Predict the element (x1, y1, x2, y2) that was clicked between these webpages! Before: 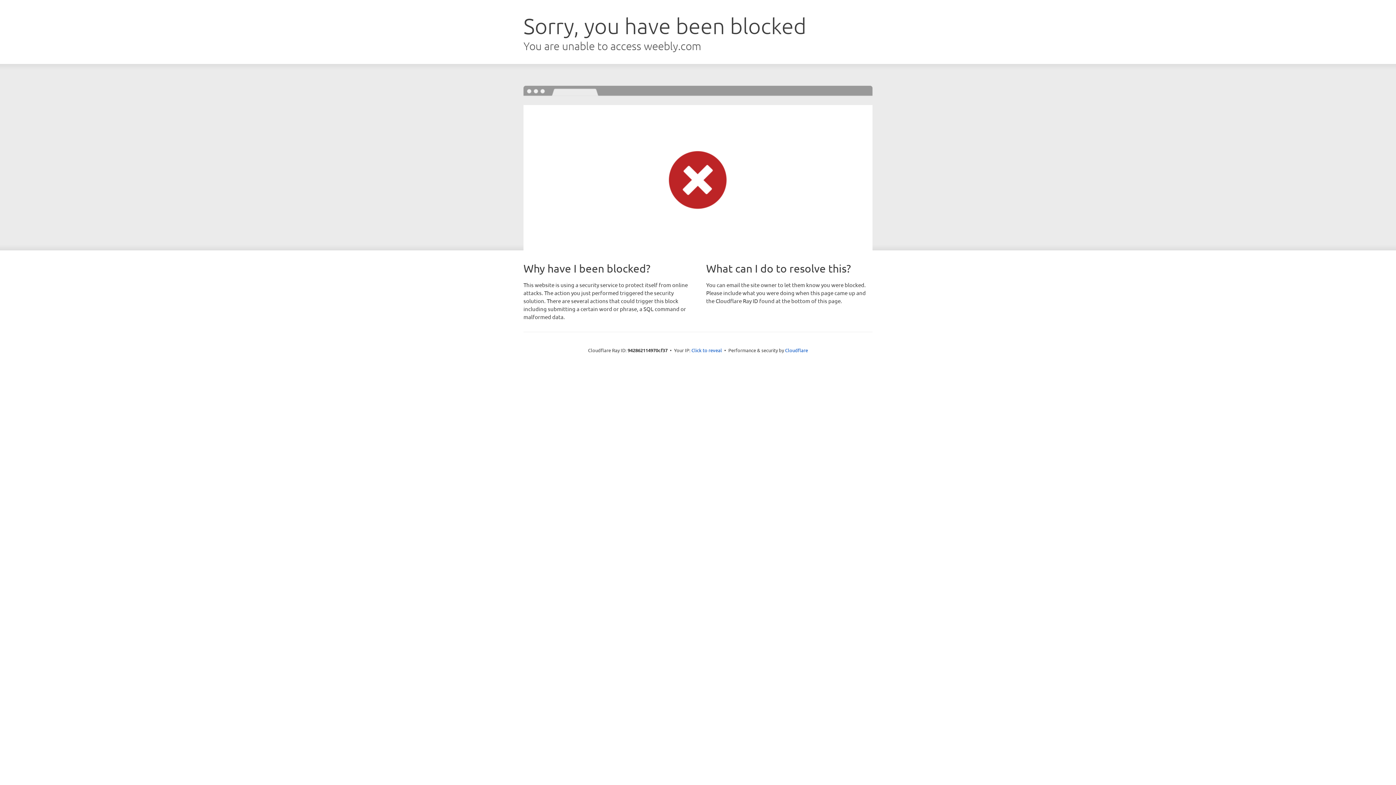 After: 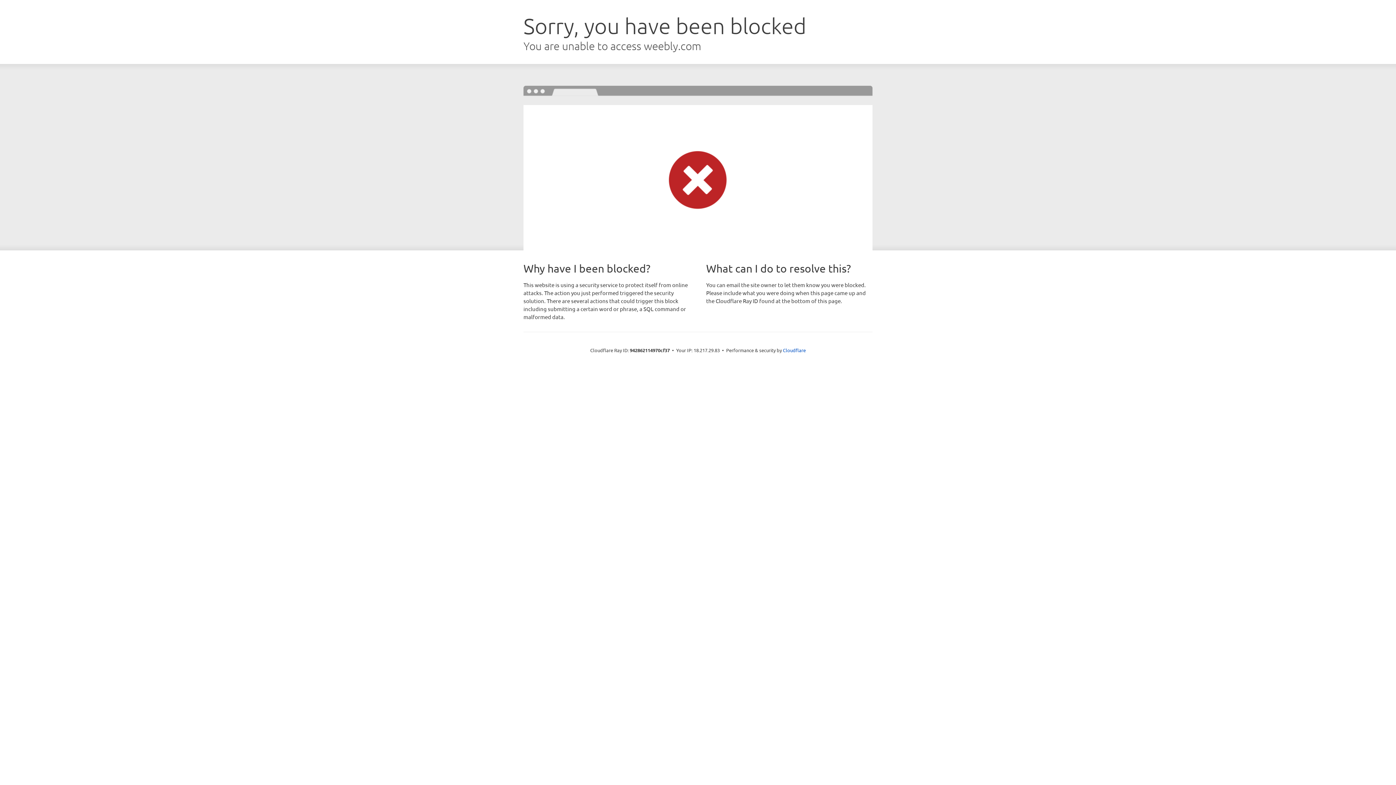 Action: label: Click to reveal bbox: (691, 346, 722, 353)